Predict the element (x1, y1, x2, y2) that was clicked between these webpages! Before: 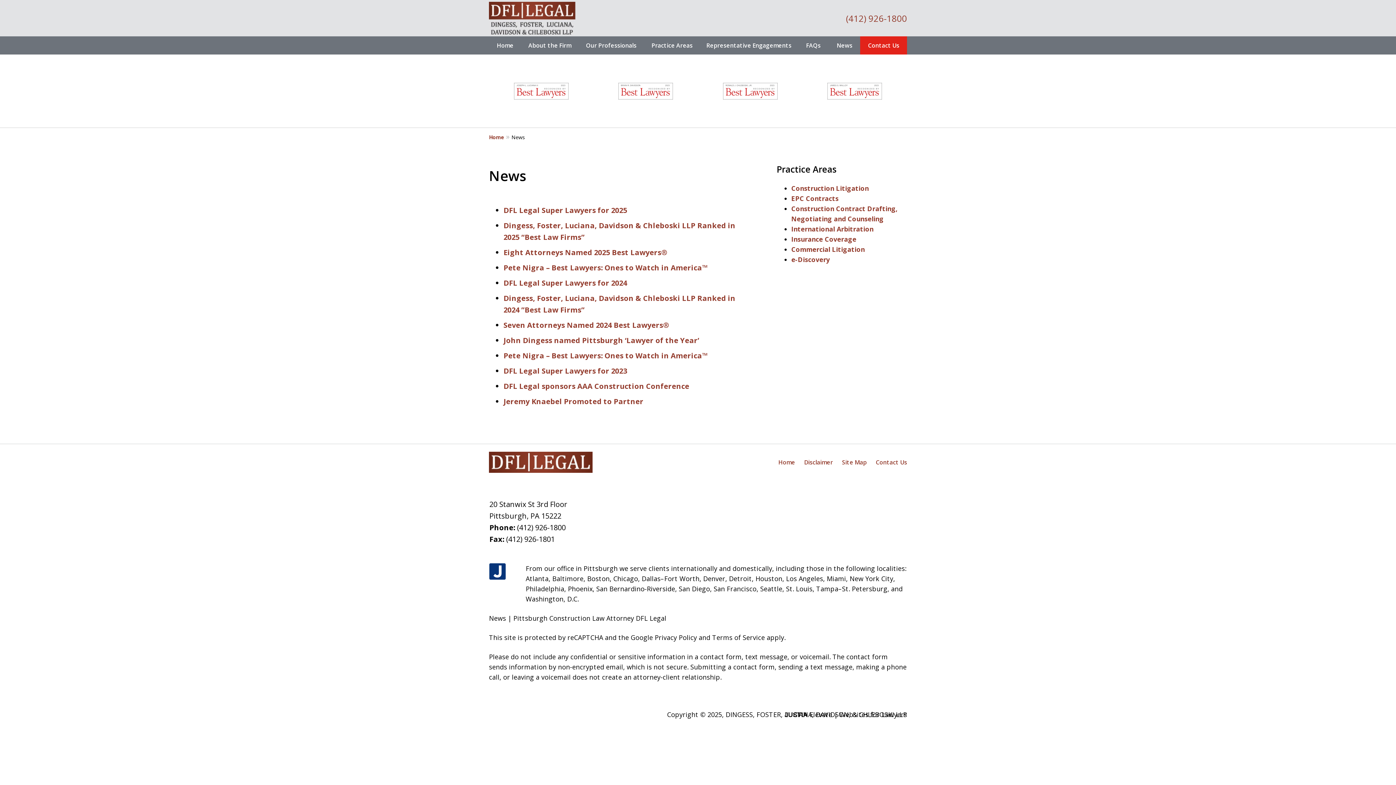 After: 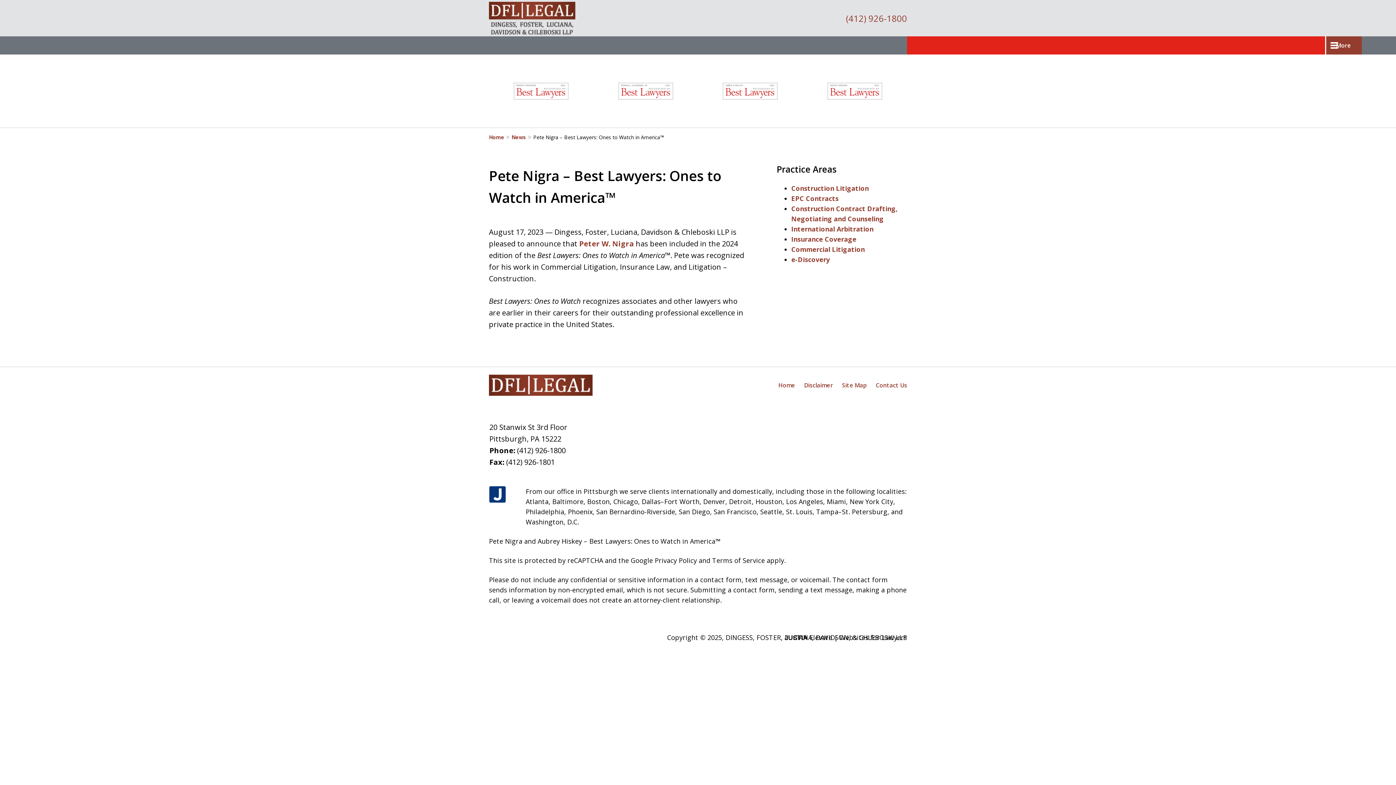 Action: label: Pete Nigra – Best Lawyers: Ones to Watch in America™ bbox: (503, 350, 707, 360)